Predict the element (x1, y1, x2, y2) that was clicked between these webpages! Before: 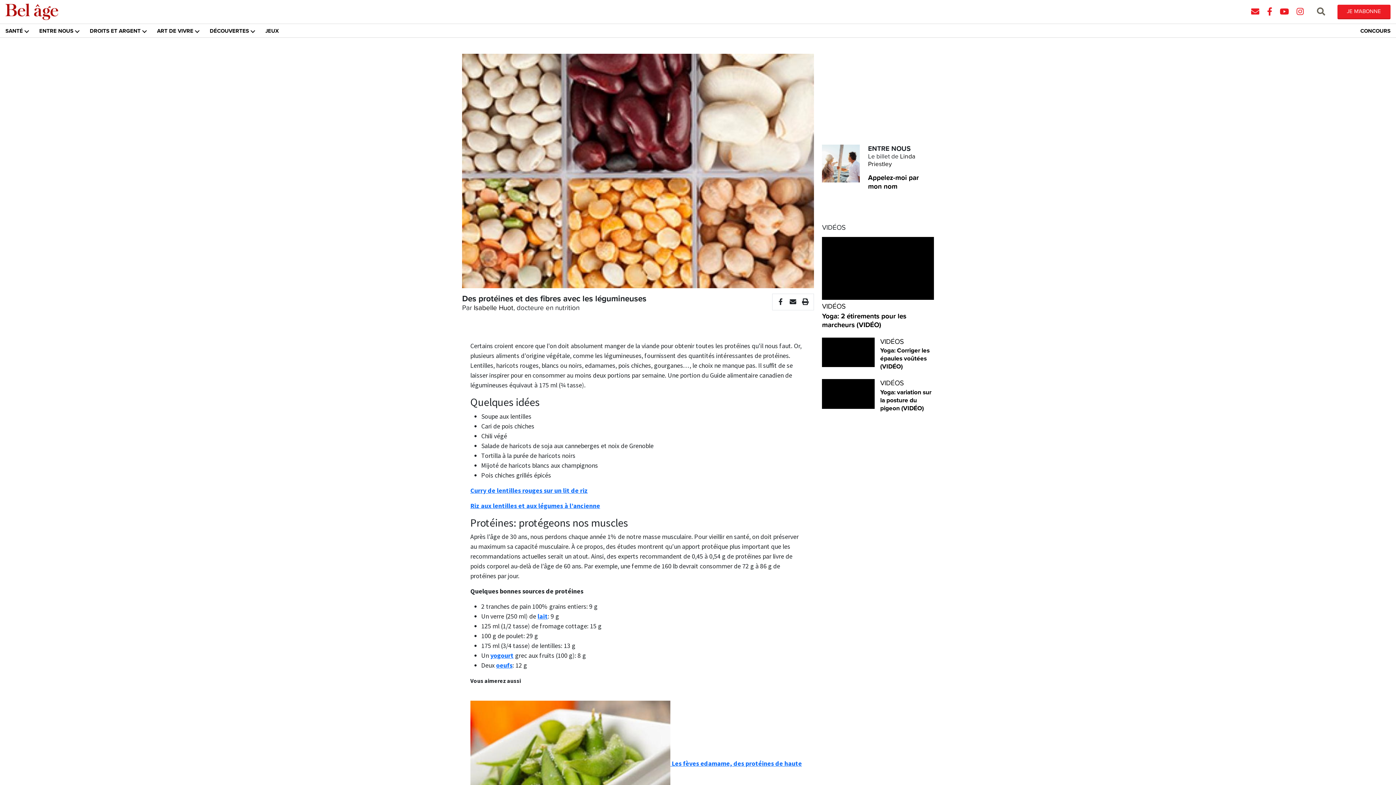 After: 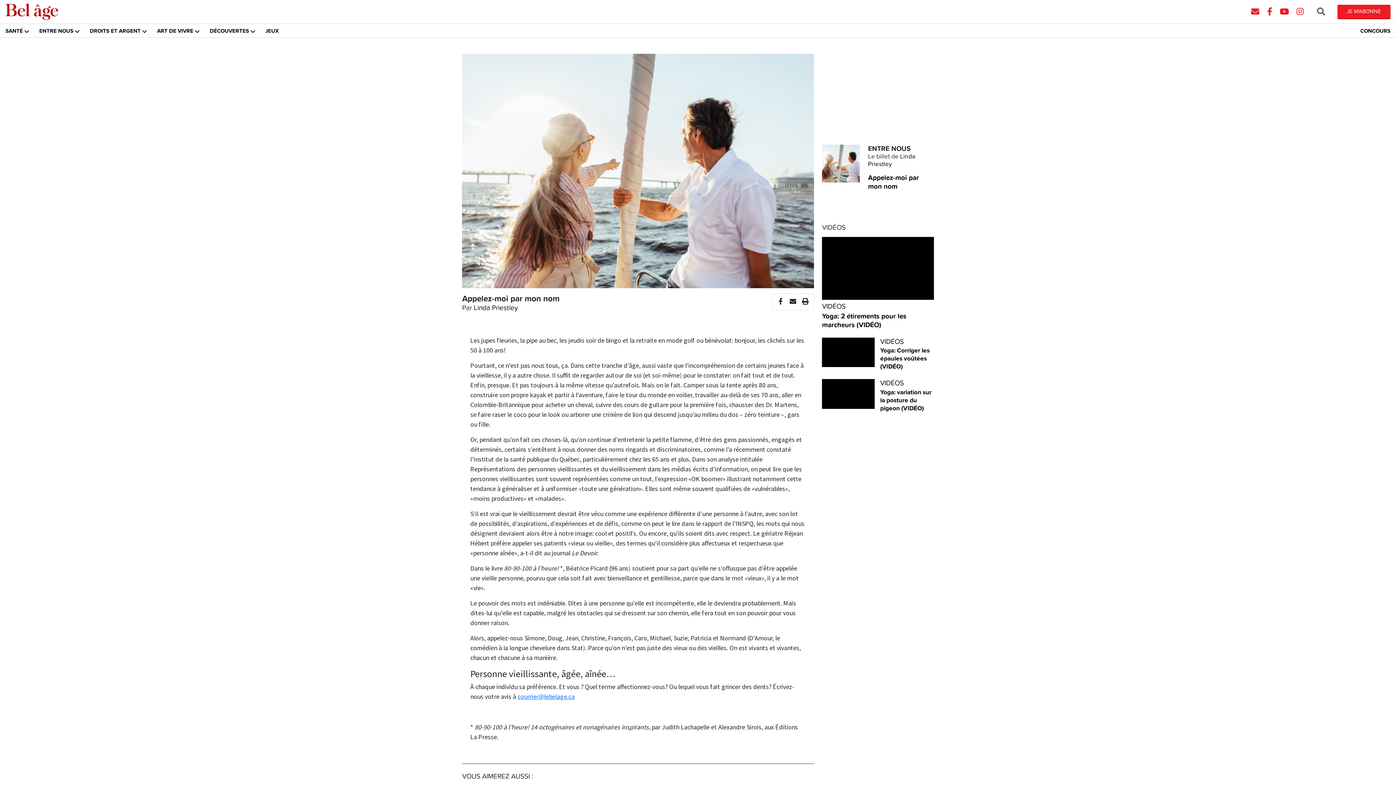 Action: bbox: (868, 172, 919, 191) label: Appelez-moi par mon nom